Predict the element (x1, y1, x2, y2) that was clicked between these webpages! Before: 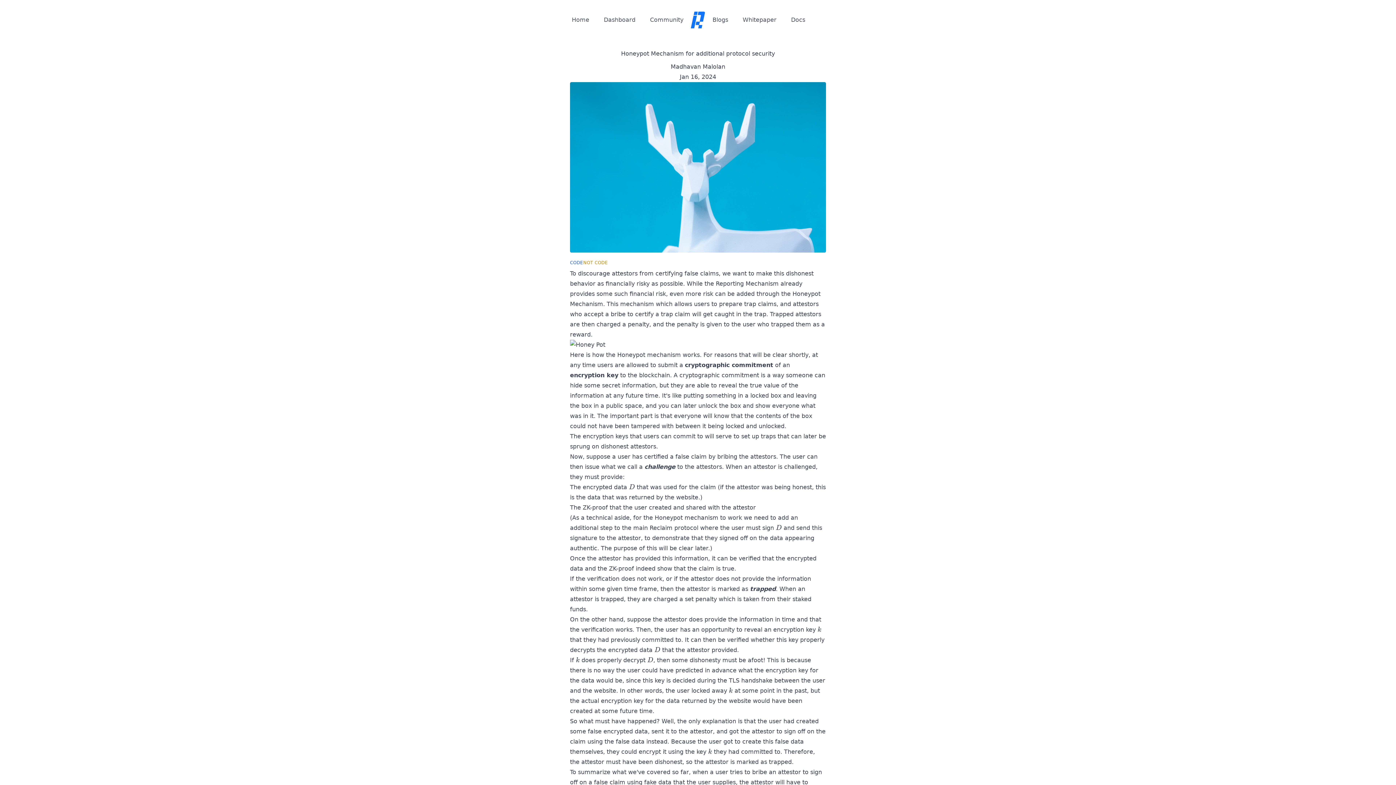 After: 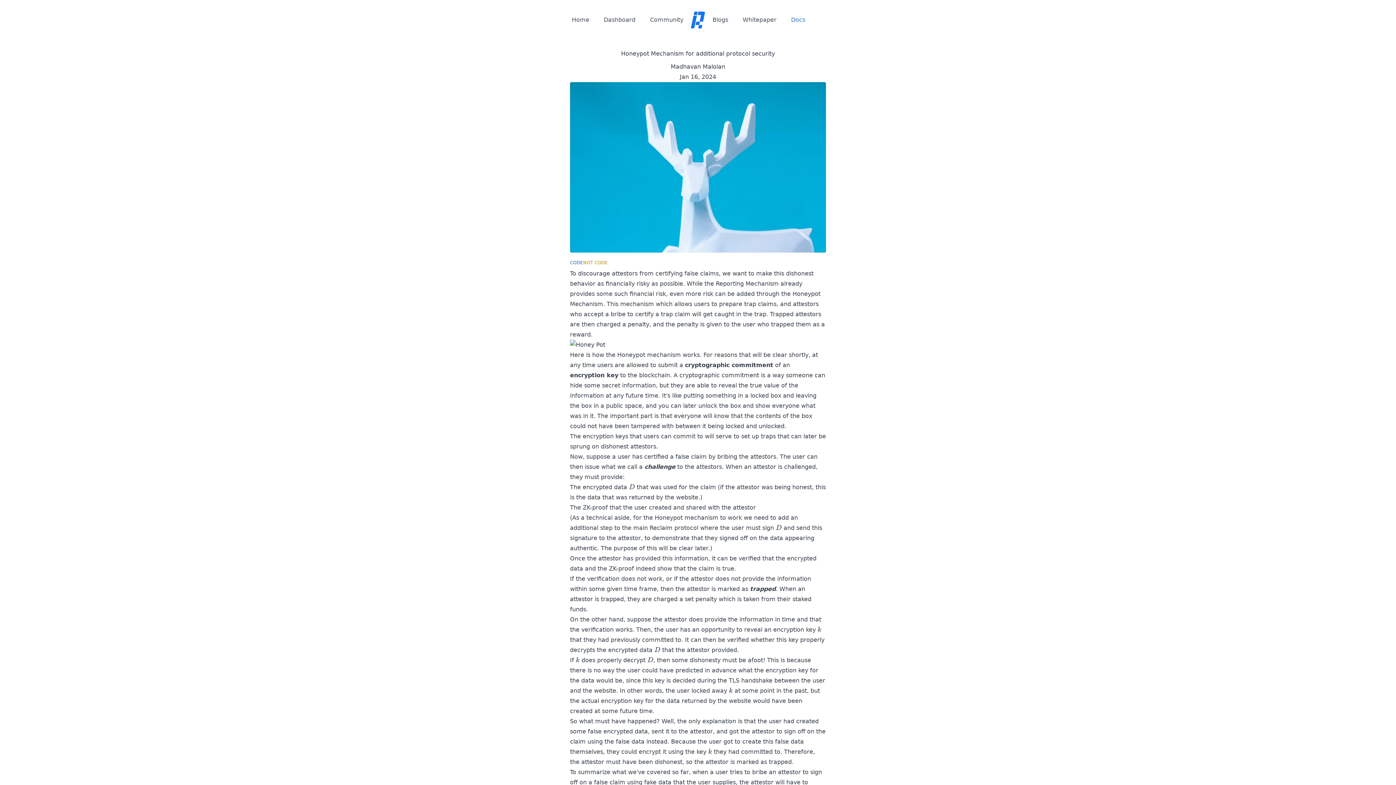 Action: label: Docs bbox: (784, 12, 812, 27)